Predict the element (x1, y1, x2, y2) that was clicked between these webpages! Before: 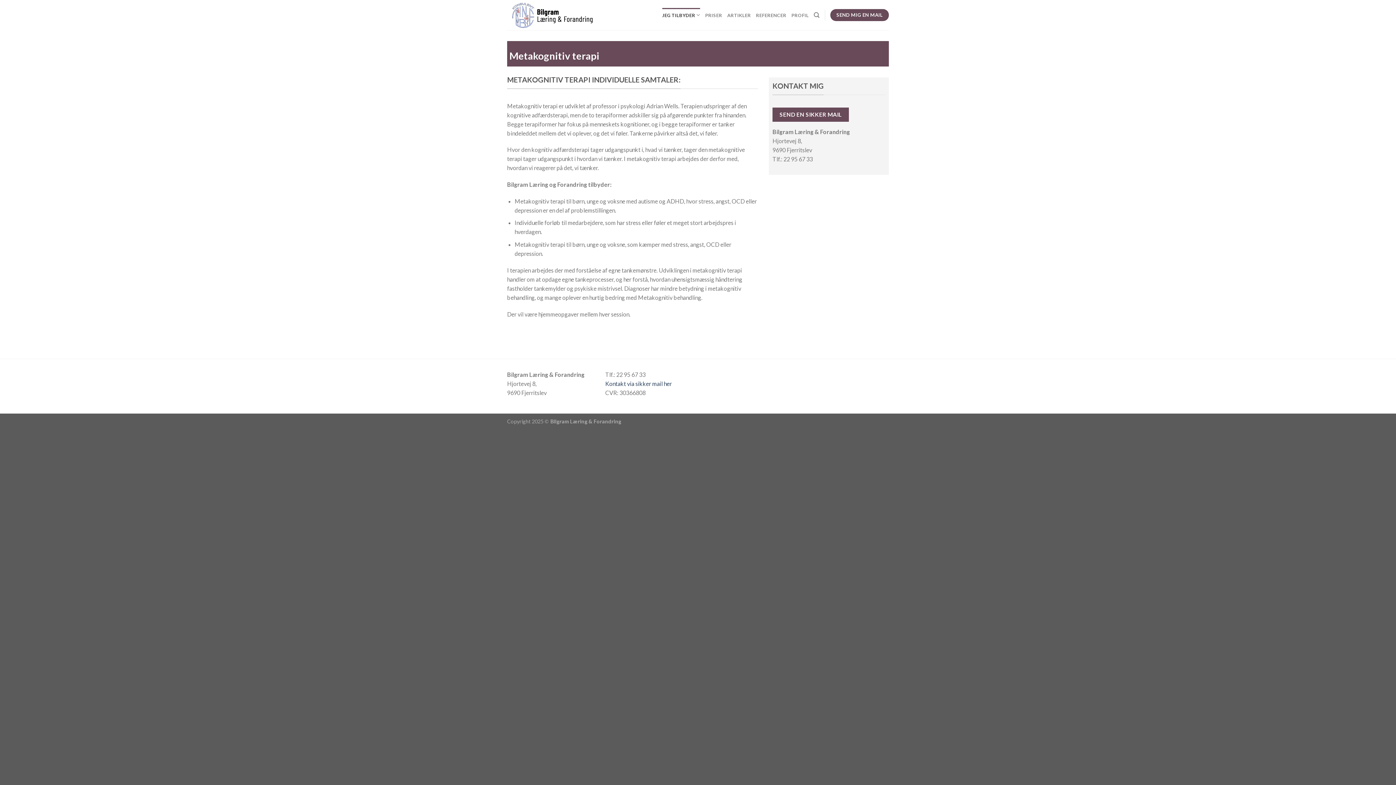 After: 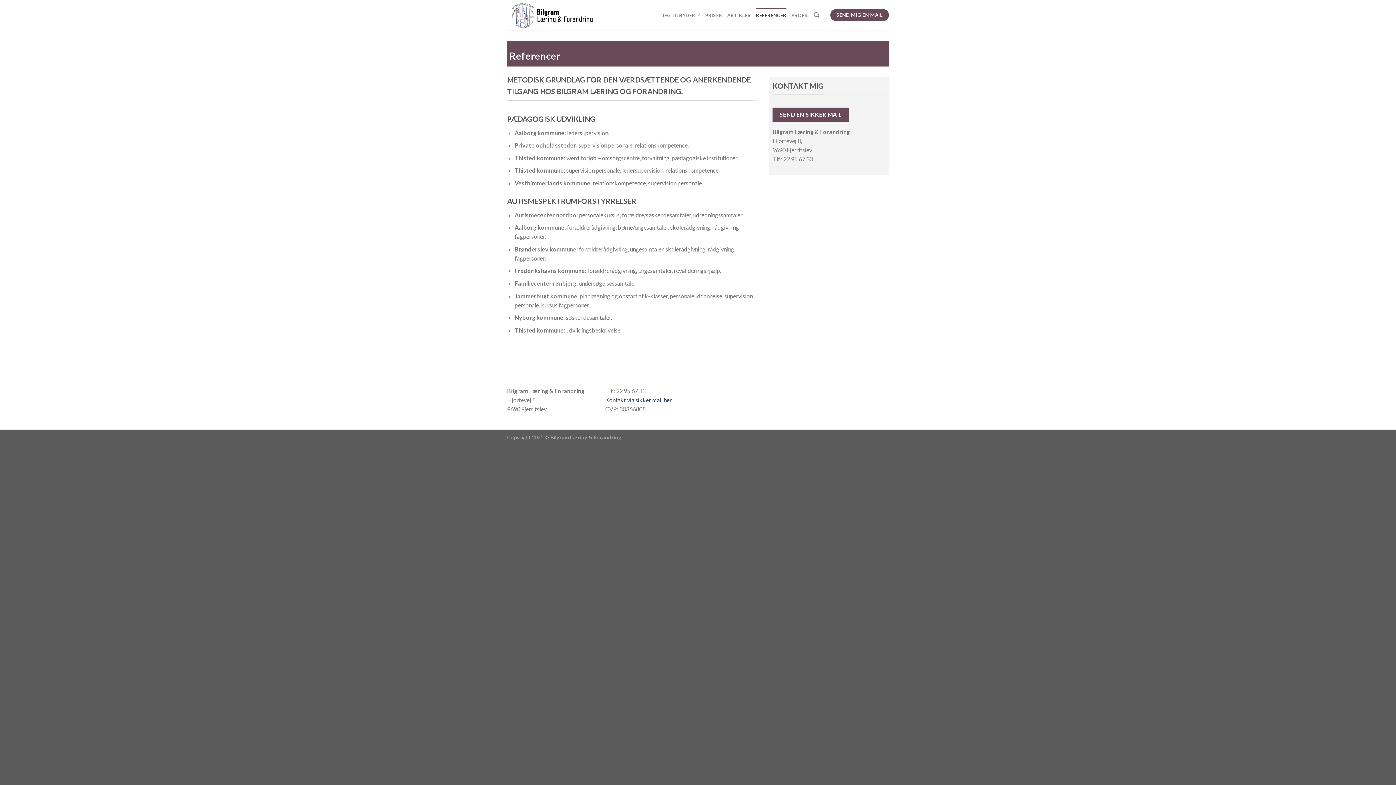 Action: label: REFERENCER bbox: (756, 7, 786, 22)